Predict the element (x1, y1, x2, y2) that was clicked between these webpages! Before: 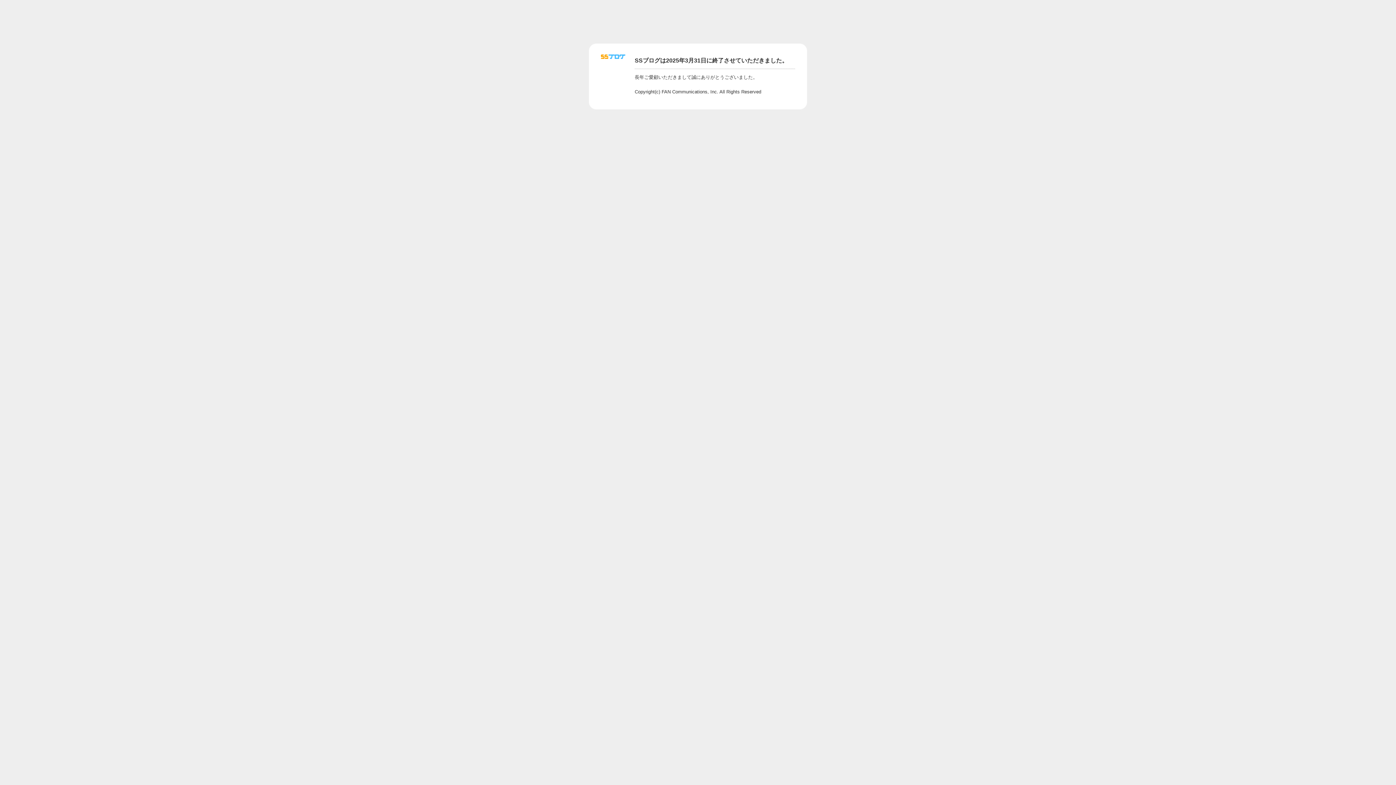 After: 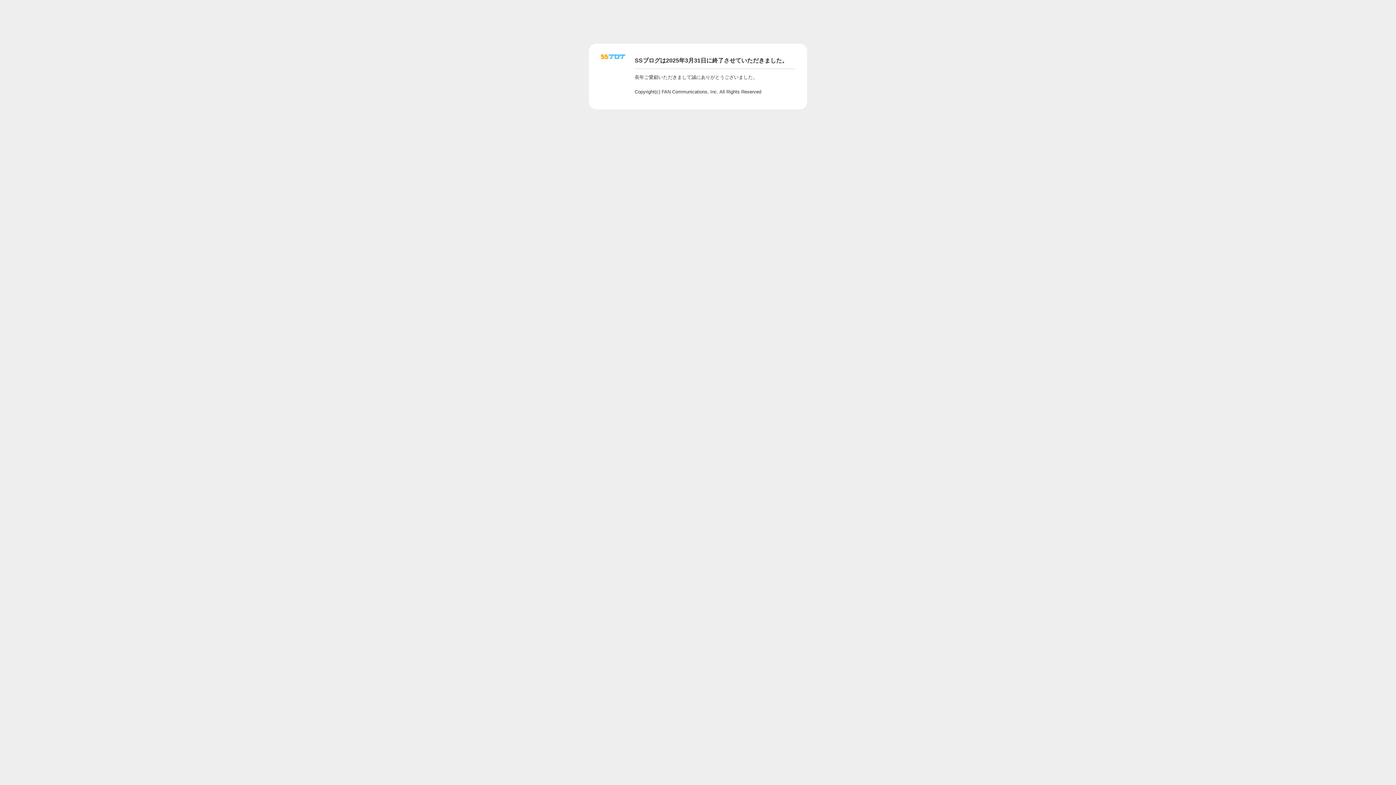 Action: bbox: (601, 56, 625, 62)